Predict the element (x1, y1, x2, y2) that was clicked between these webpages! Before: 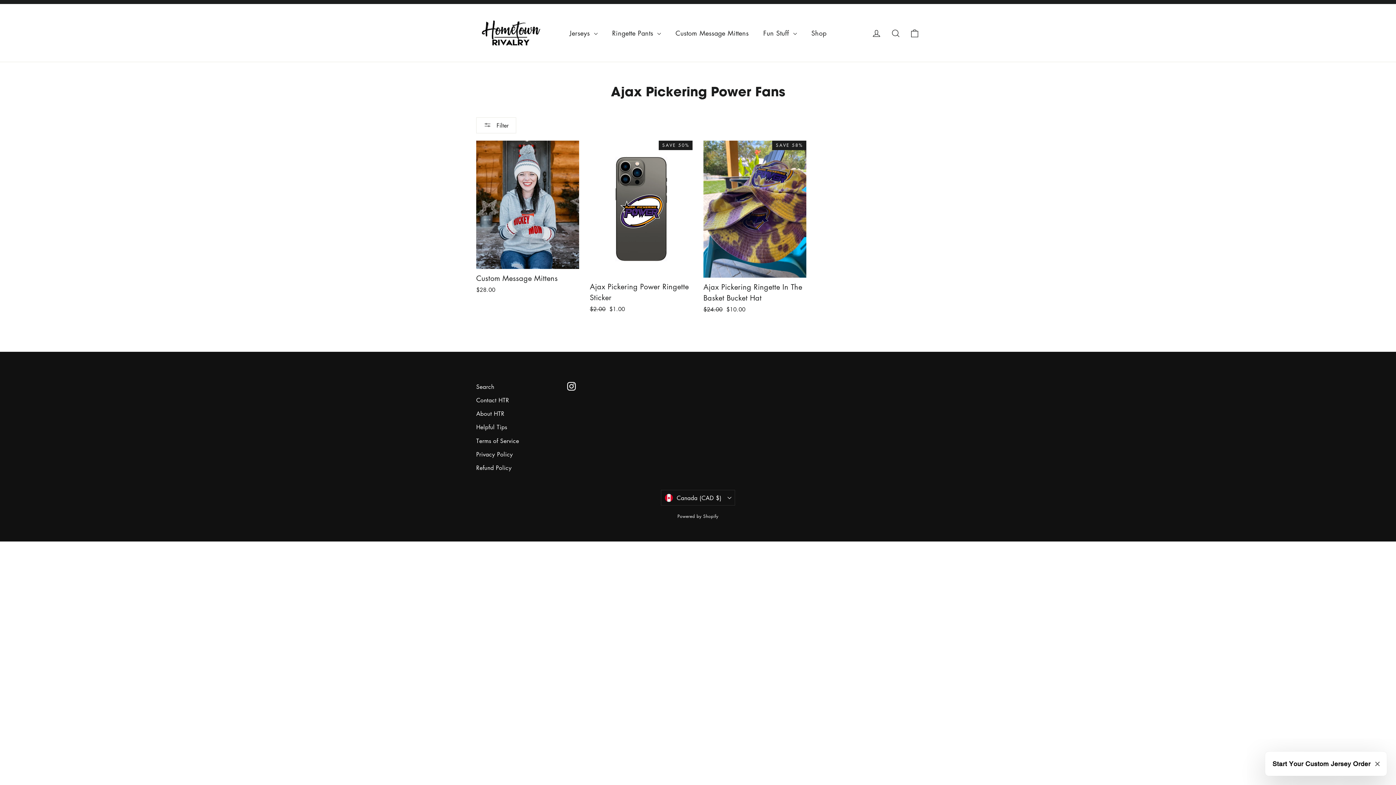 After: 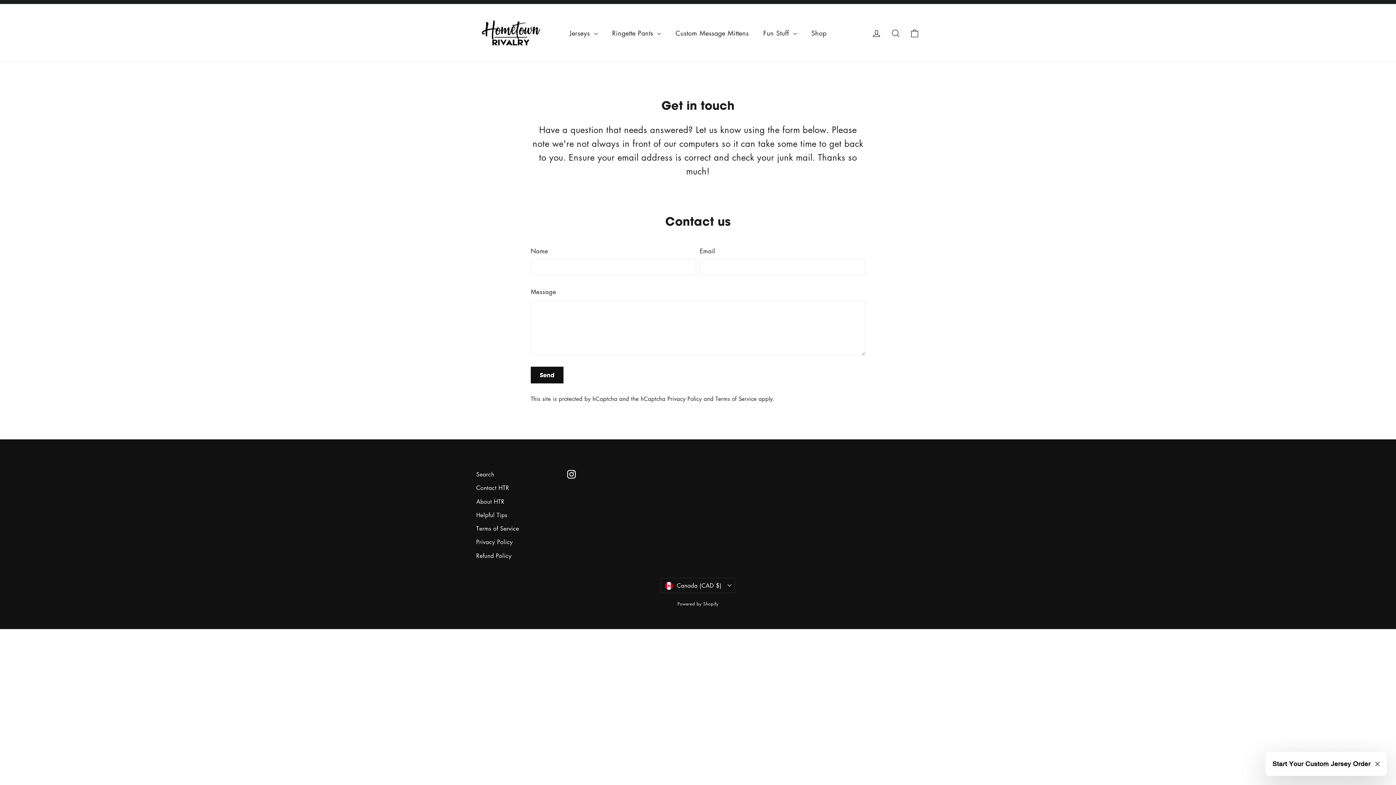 Action: label: Contact HTR bbox: (476, 394, 556, 406)